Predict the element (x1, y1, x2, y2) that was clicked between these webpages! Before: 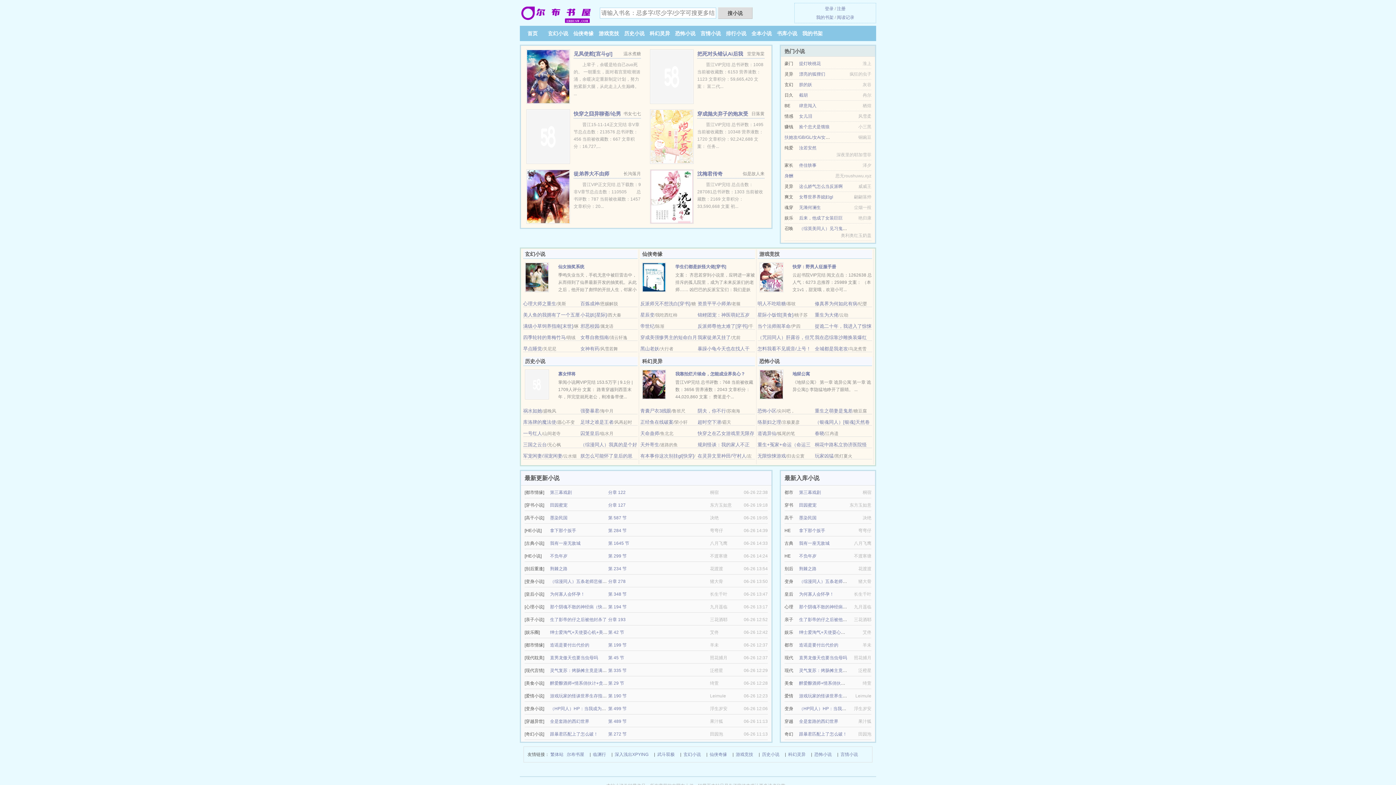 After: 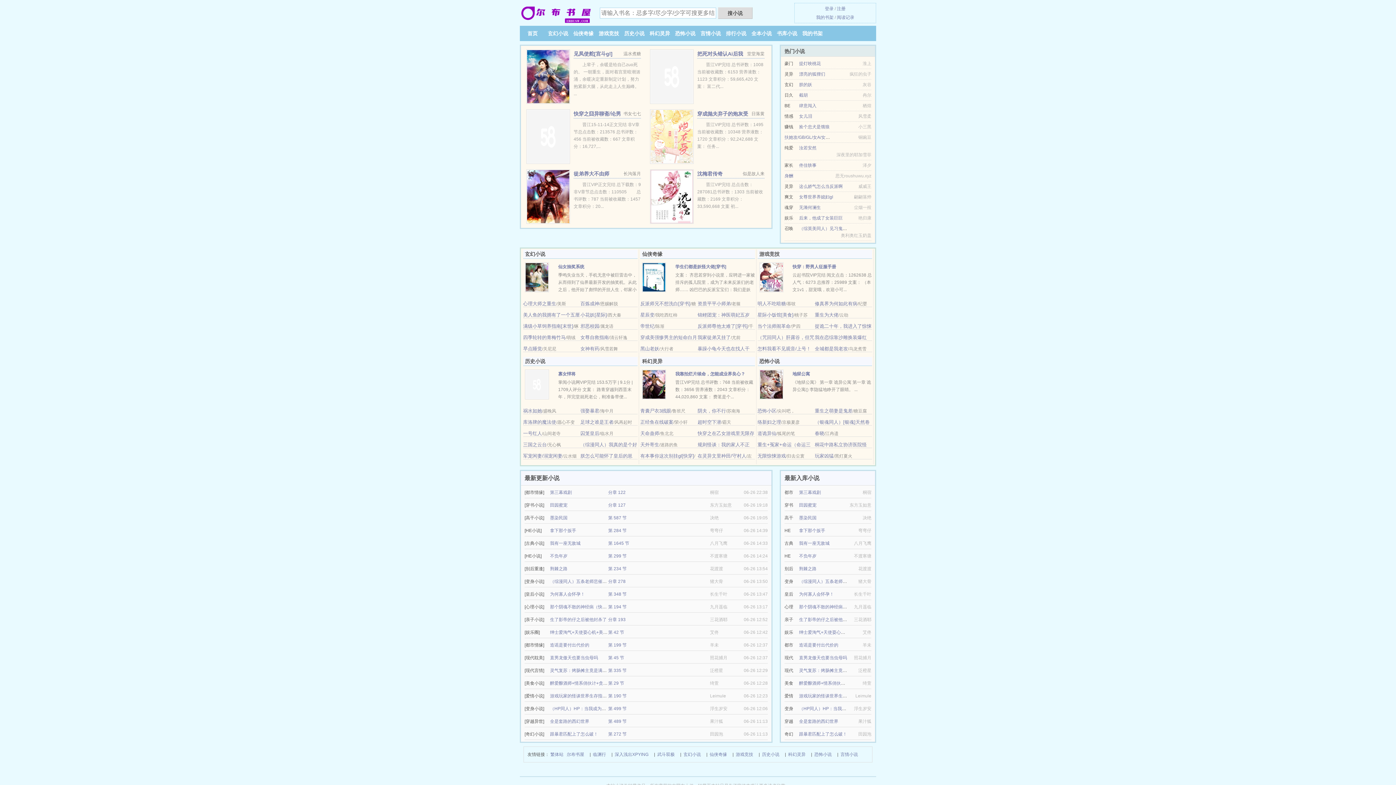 Action: bbox: (799, 226, 884, 231) label: （综英美同人）见习鬼影女王不太好[综英美]